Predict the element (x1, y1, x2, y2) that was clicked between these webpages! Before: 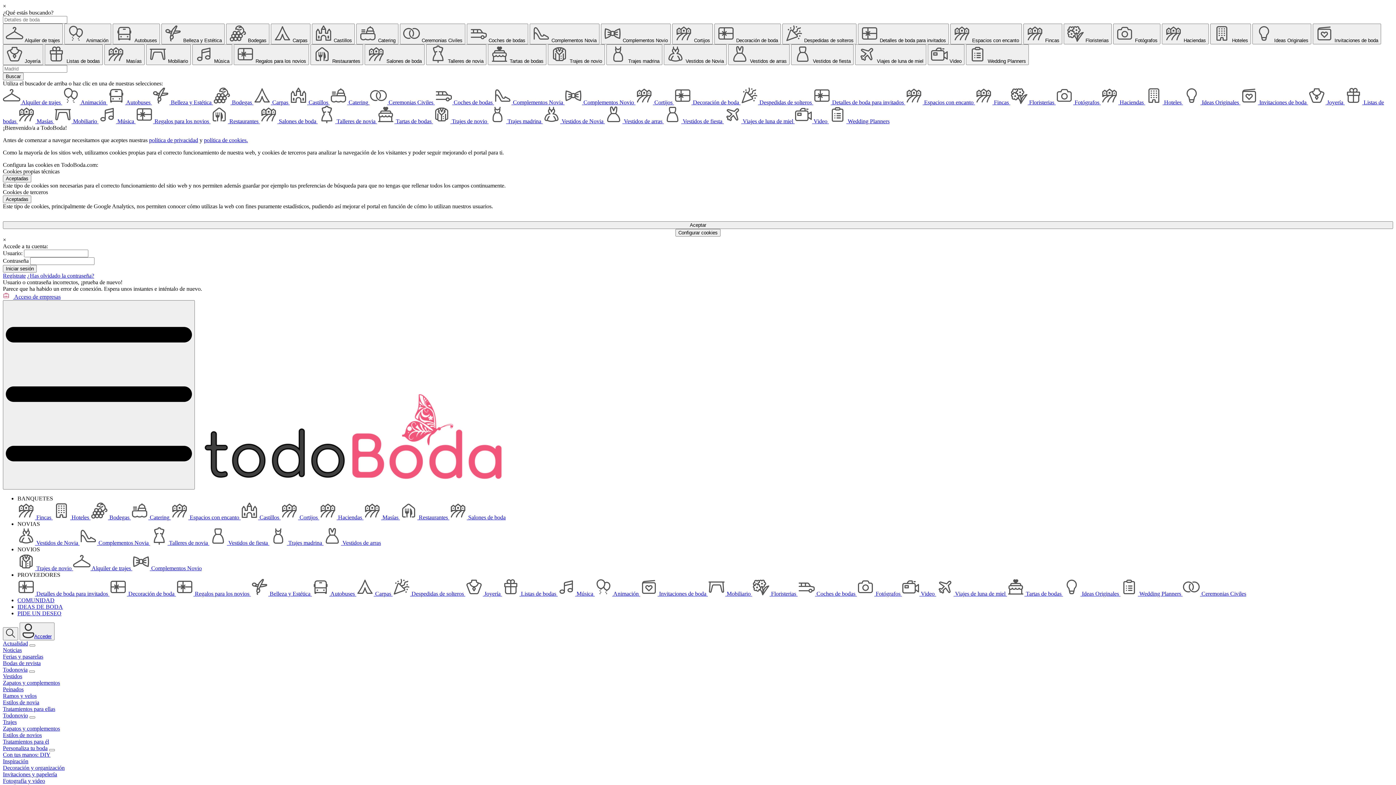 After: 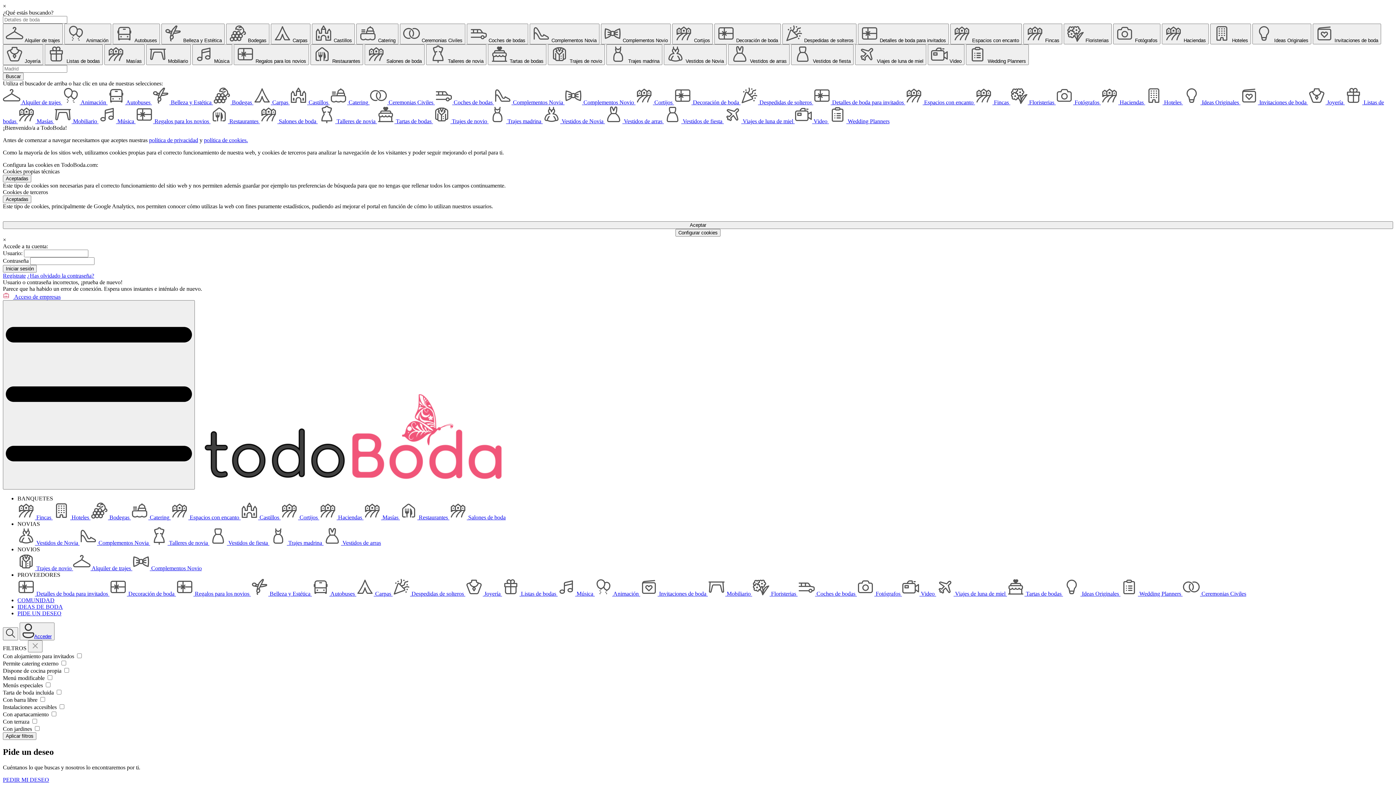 Action: label:  Masías  bbox: (363, 514, 400, 520)